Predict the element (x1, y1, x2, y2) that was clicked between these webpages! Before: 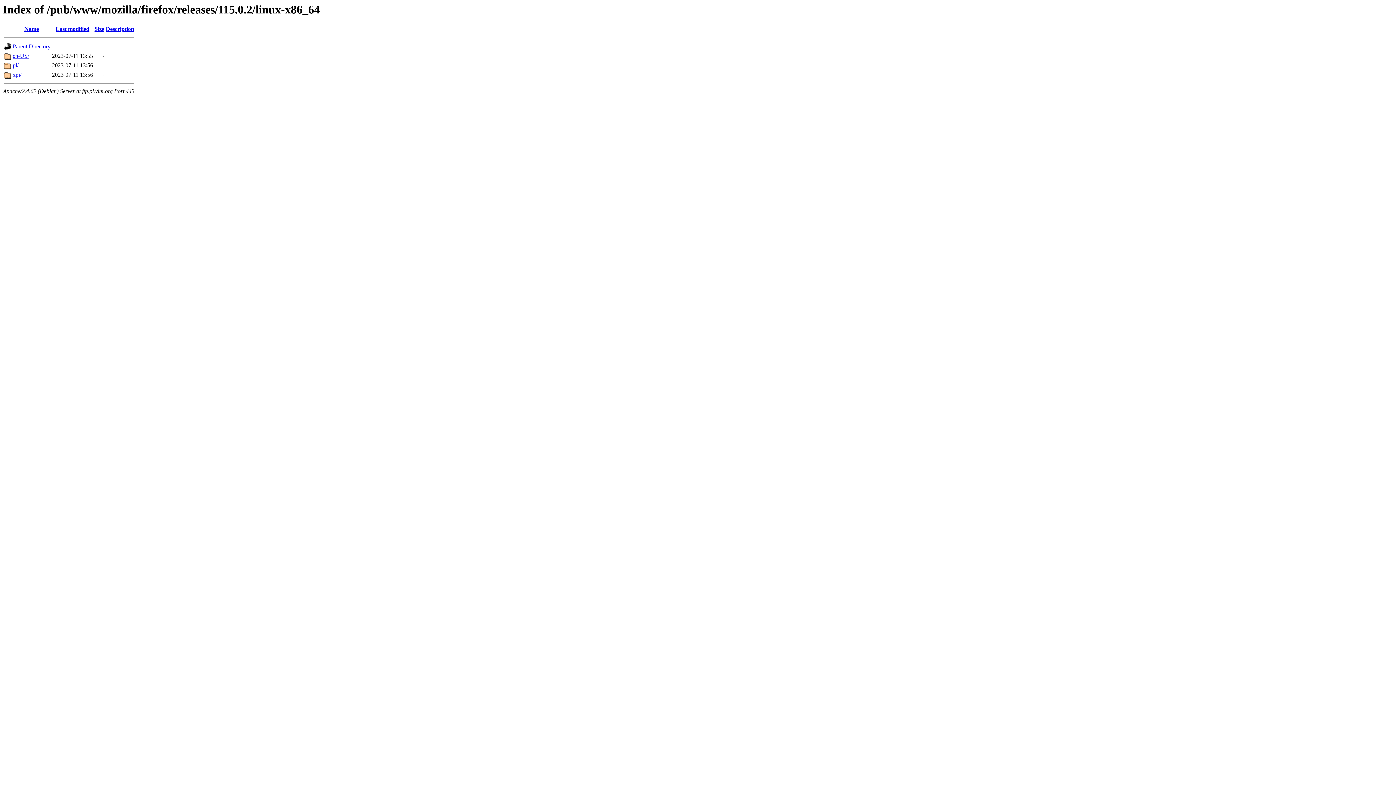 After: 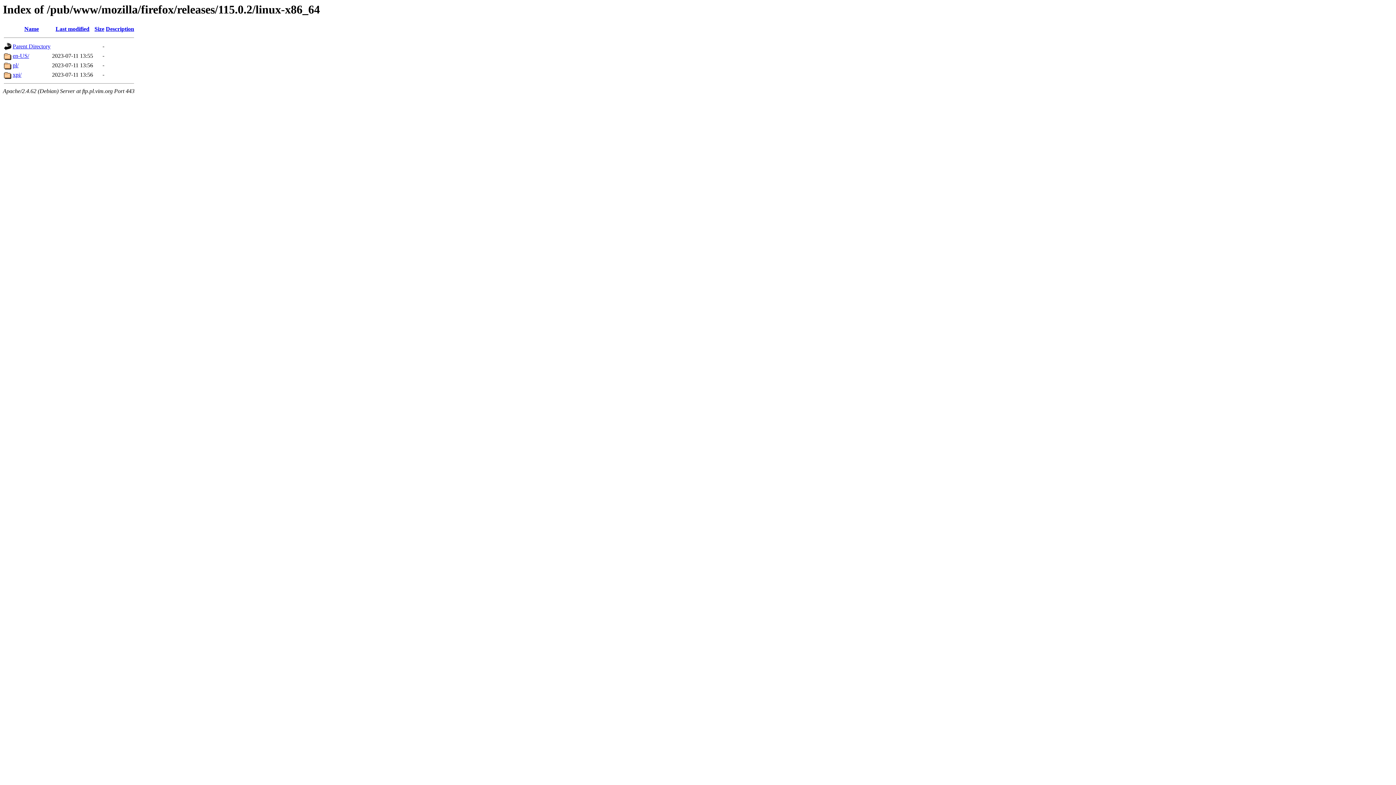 Action: label: Last modified bbox: (55, 25, 89, 32)